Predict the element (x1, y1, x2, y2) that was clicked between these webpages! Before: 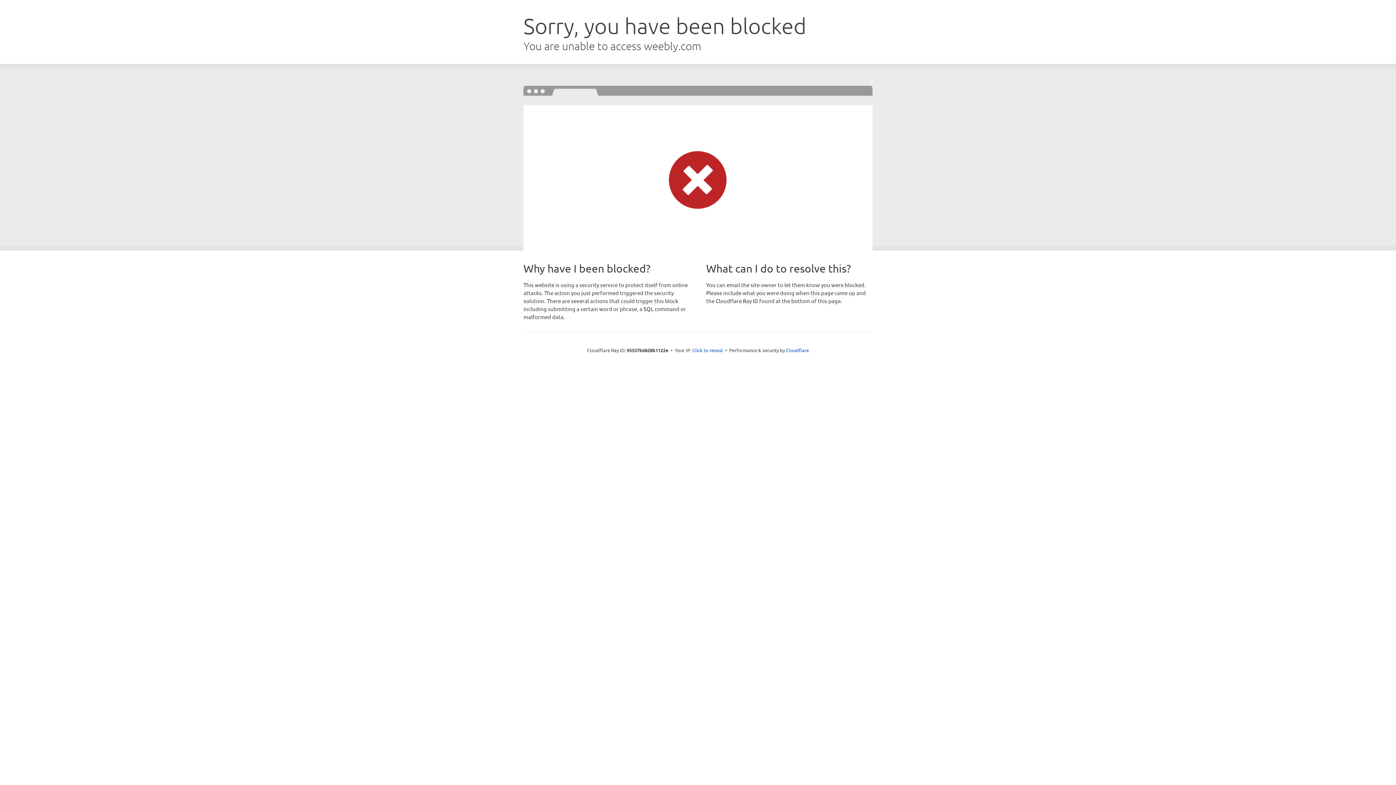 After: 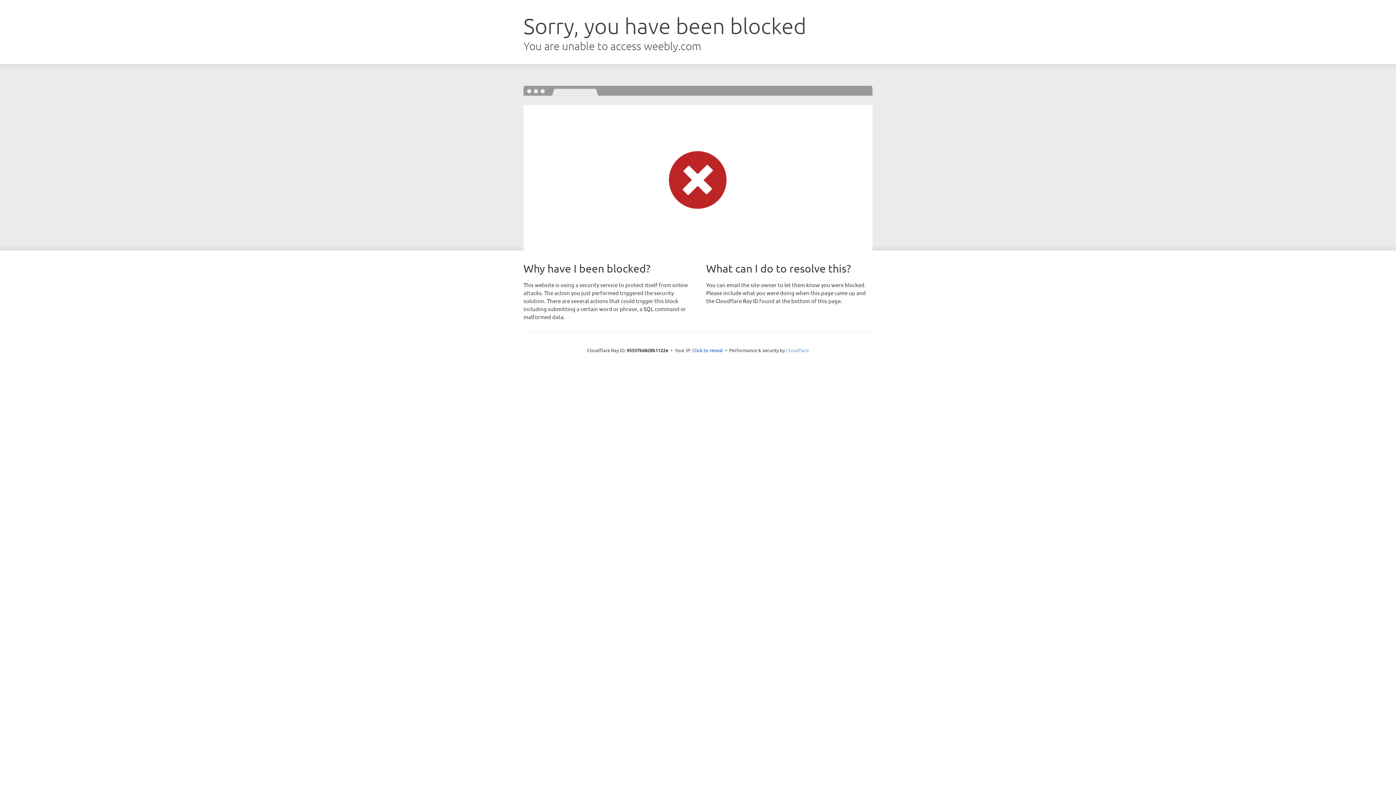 Action: bbox: (786, 347, 809, 353) label: Cloudflare